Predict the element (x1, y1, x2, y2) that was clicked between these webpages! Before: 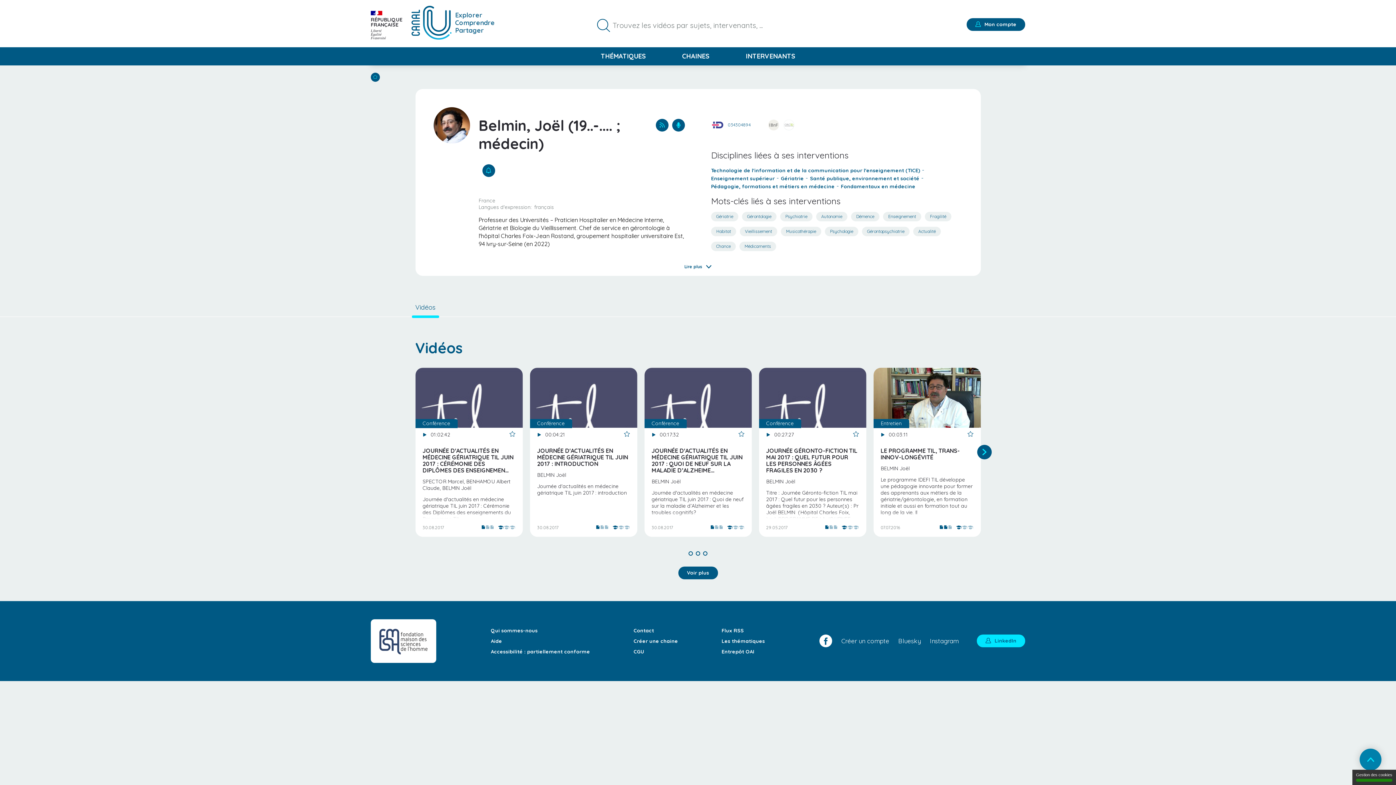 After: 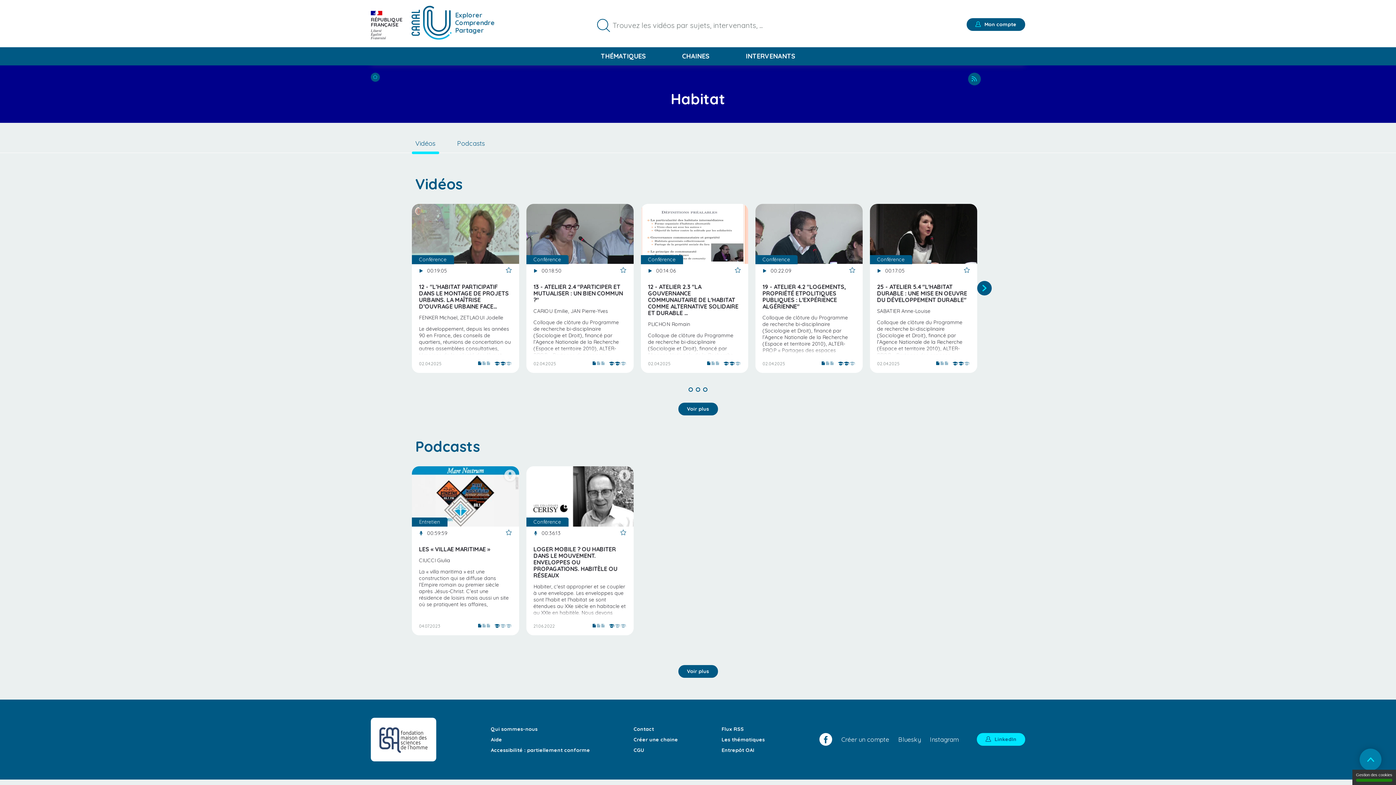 Action: bbox: (711, 226, 736, 236) label: Habitat